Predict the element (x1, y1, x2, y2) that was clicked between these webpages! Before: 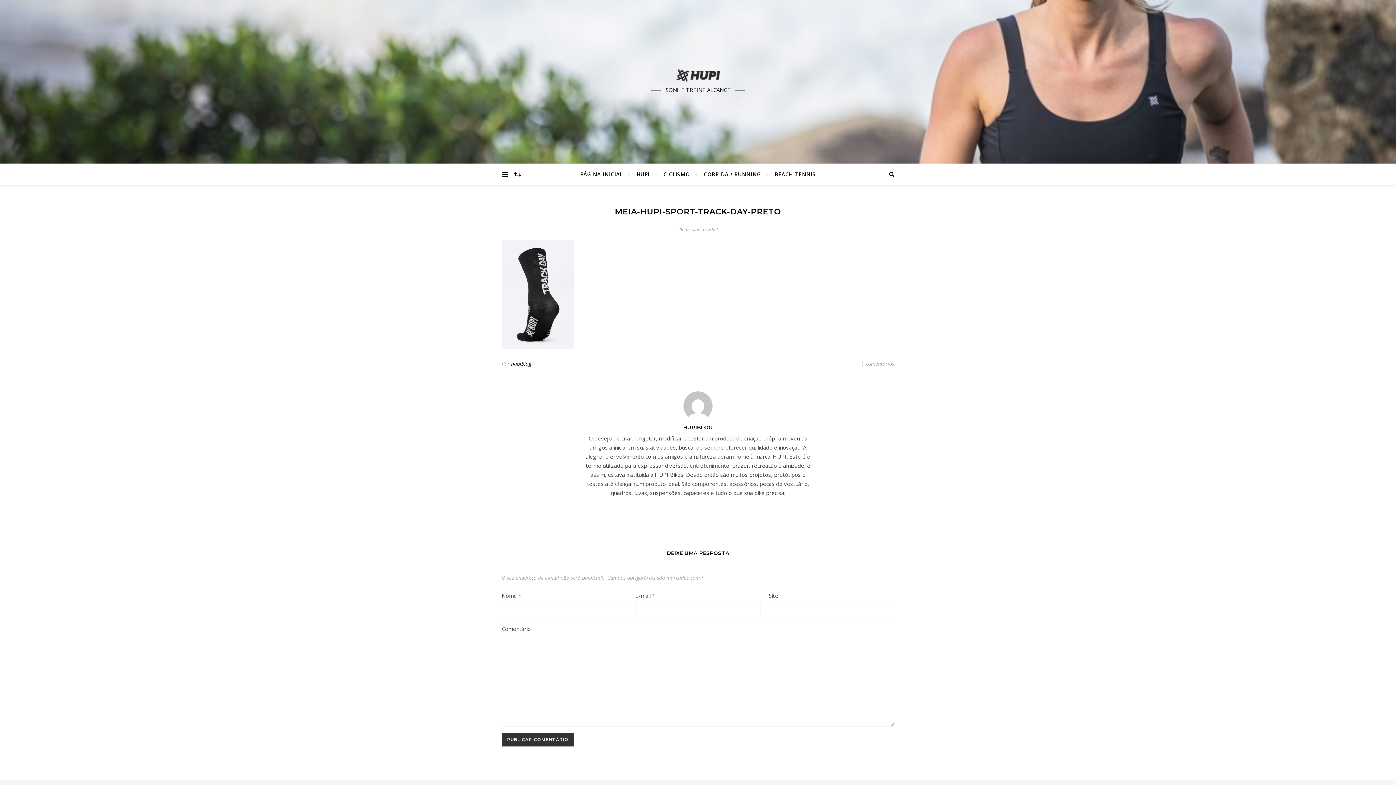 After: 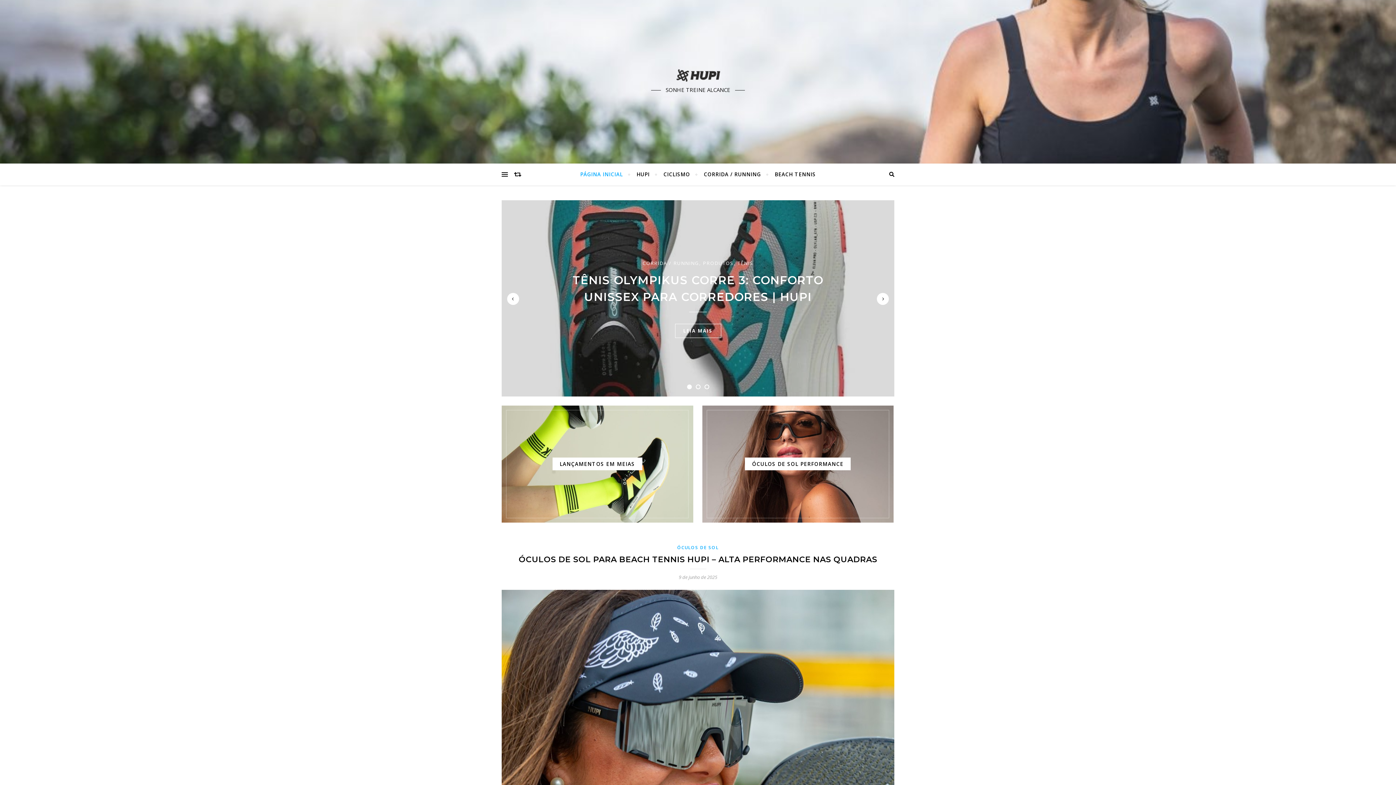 Action: label: PÁGINA INICIAL bbox: (580, 163, 629, 185)